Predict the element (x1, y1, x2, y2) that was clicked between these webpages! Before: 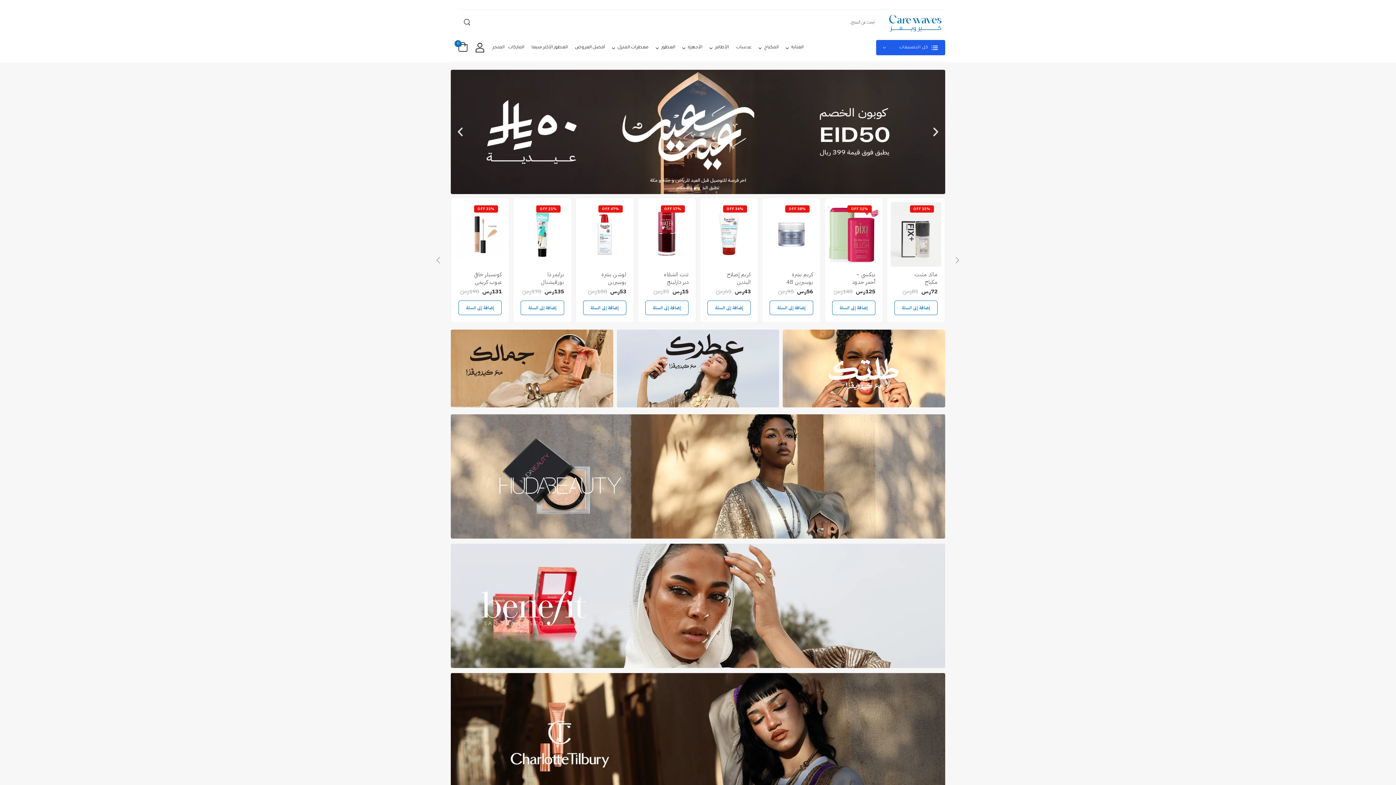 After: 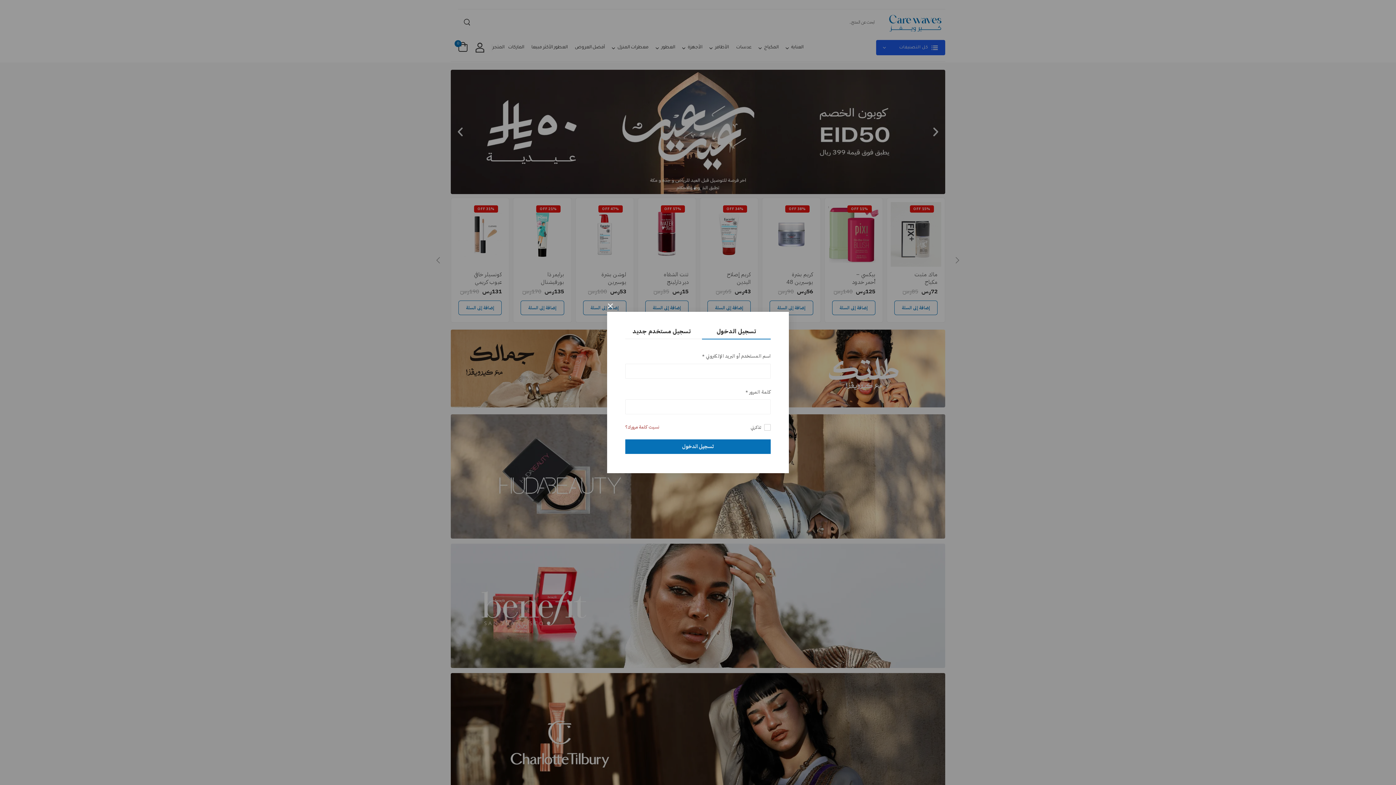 Action: label: My Account bbox: (475, 42, 484, 52)